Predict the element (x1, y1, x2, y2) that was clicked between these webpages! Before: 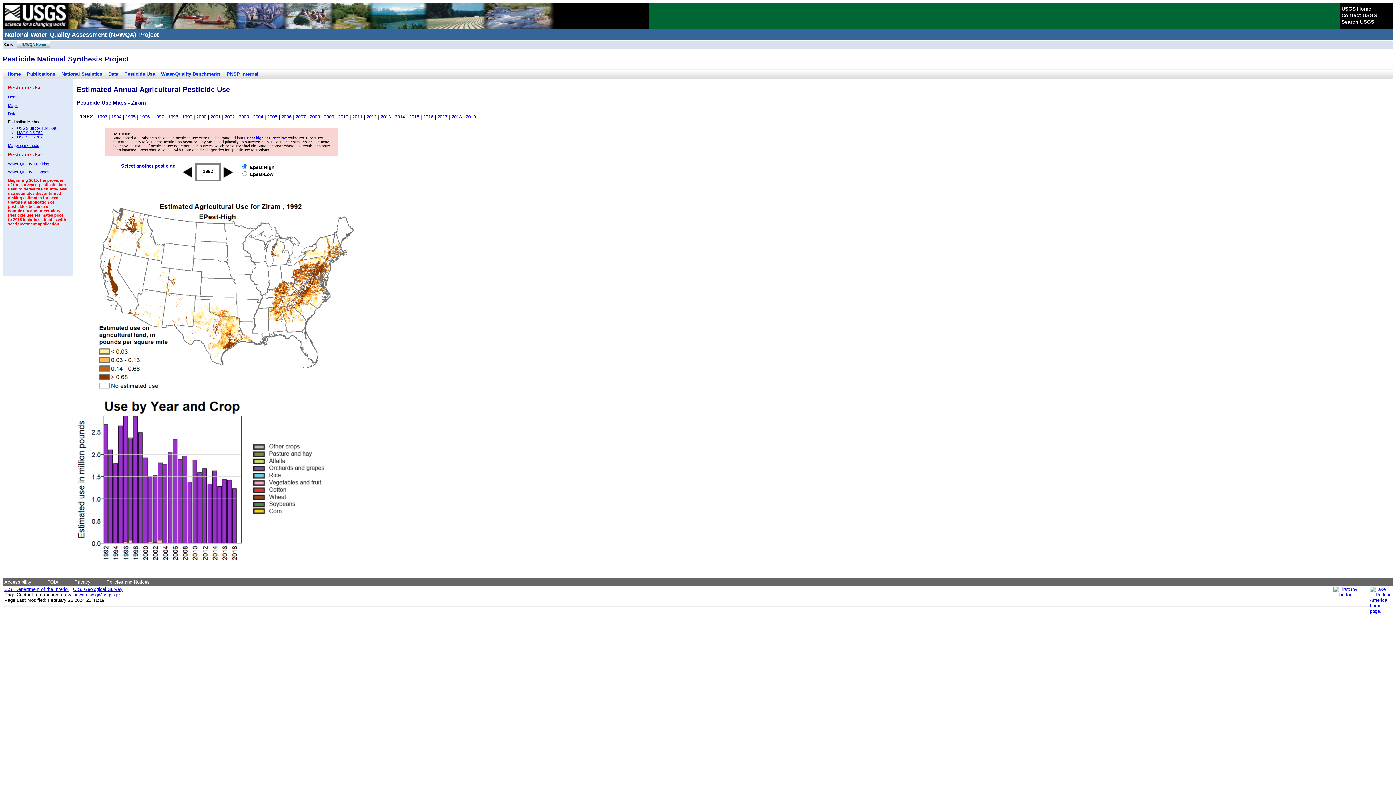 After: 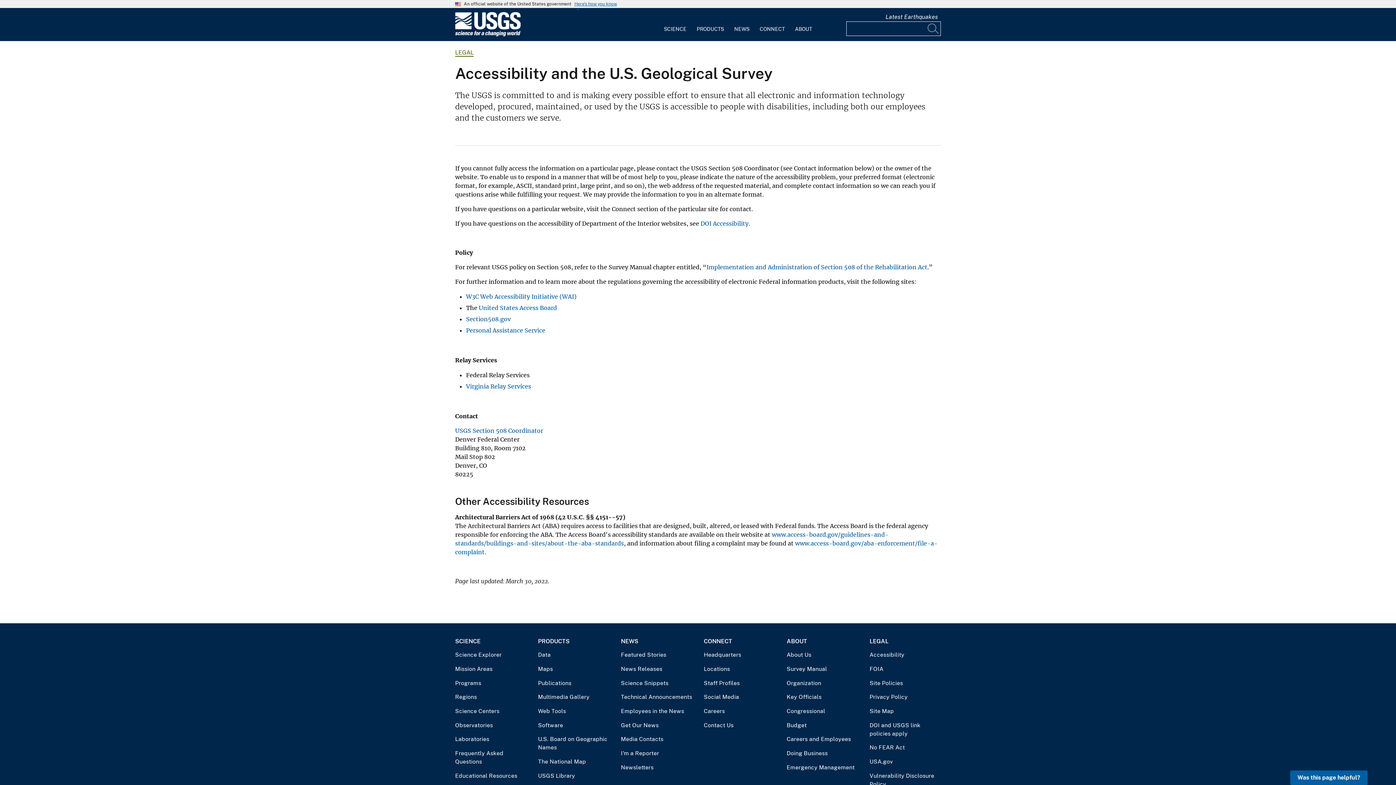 Action: label: Accessibility bbox: (4, 579, 45, 585)